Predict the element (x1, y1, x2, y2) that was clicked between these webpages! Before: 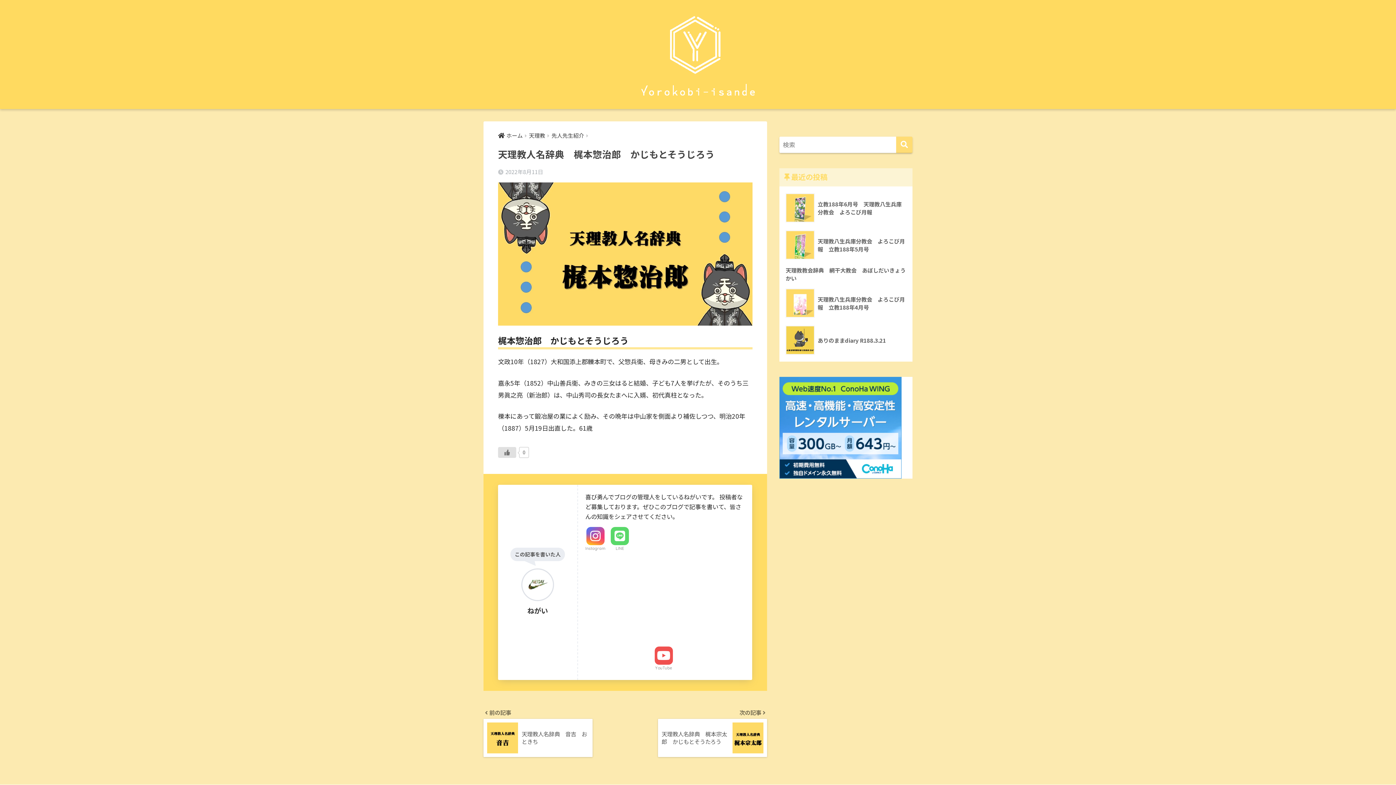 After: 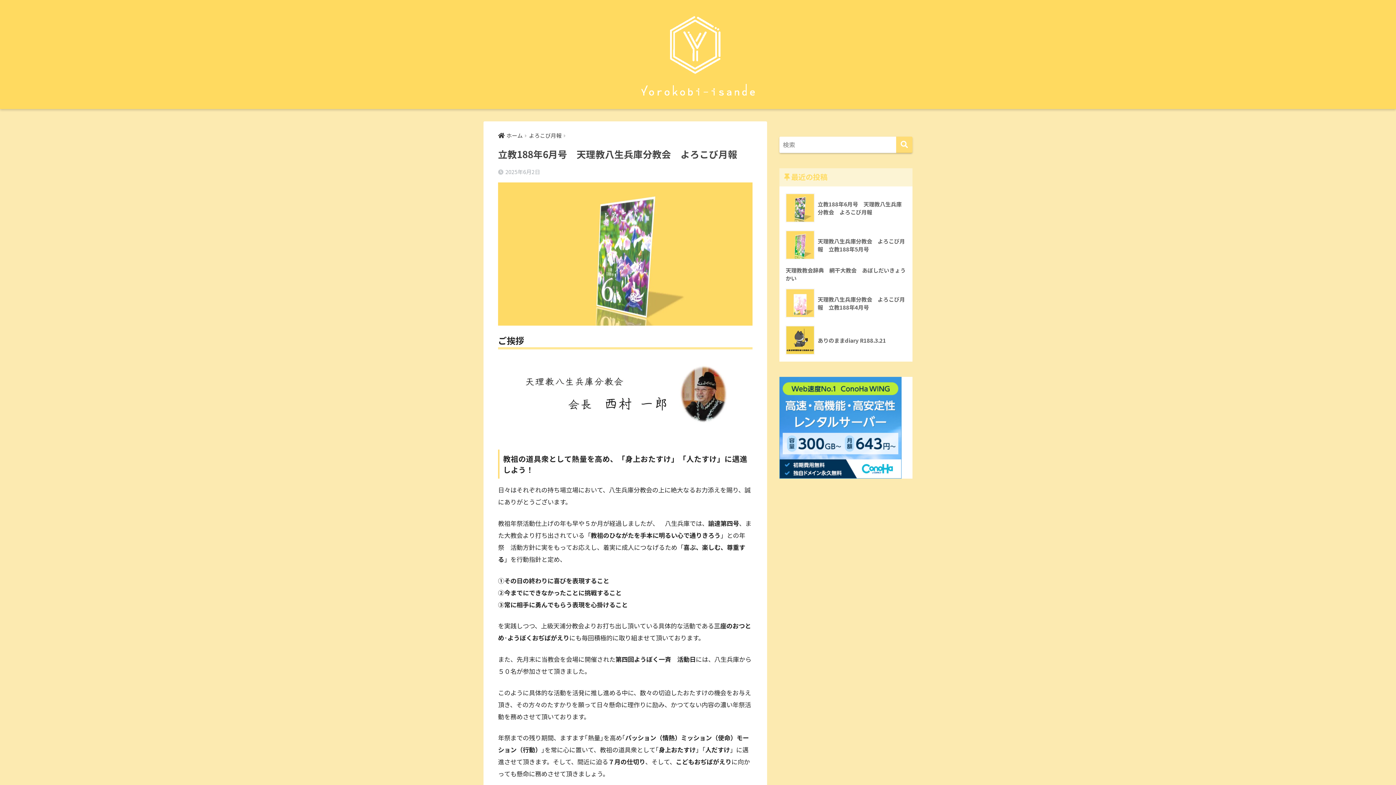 Action: label: 	立教188年6月号　天理教八生兵庫分教会　よろこび月報 bbox: (783, 189, 908, 226)